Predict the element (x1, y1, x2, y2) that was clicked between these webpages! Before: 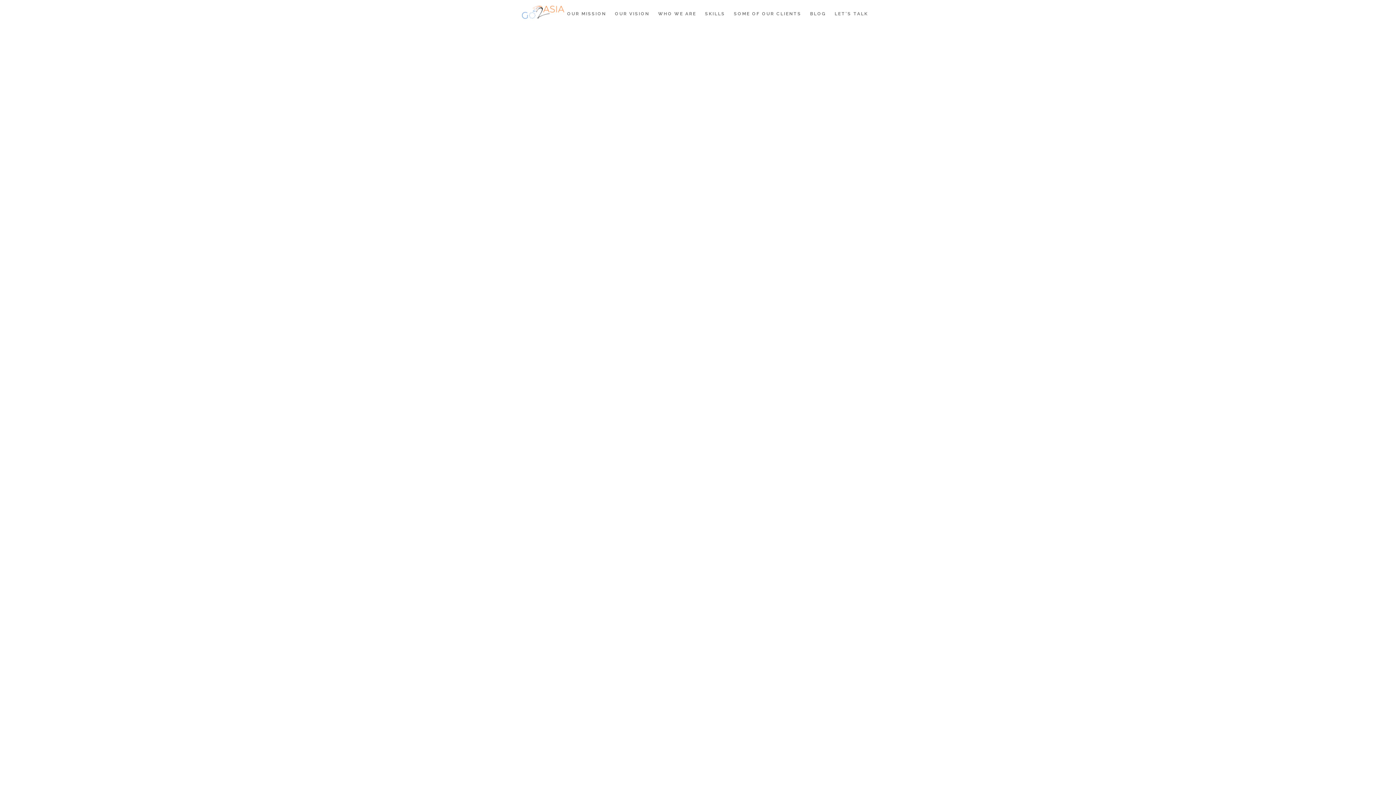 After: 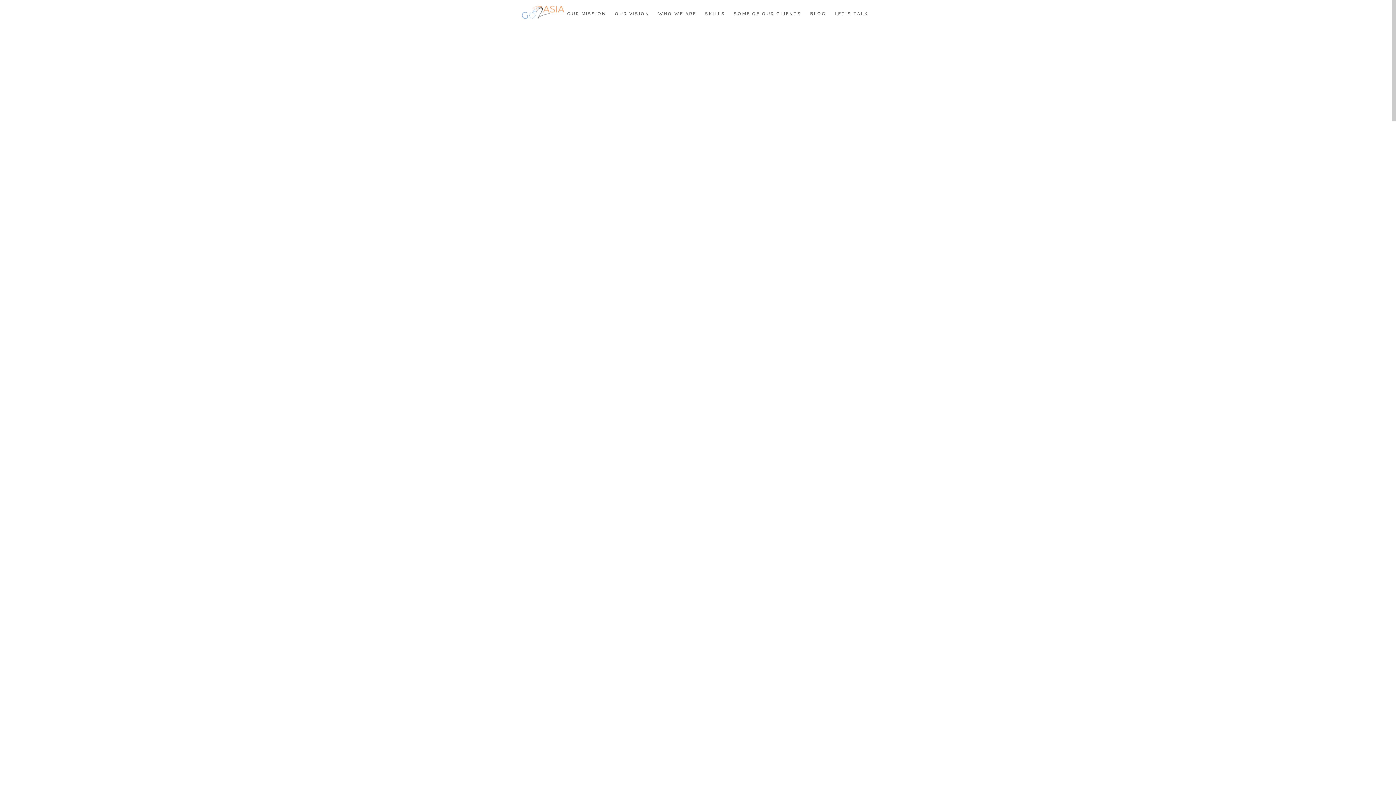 Action: bbox: (830, 7, 872, 20) label: LET’S TALK